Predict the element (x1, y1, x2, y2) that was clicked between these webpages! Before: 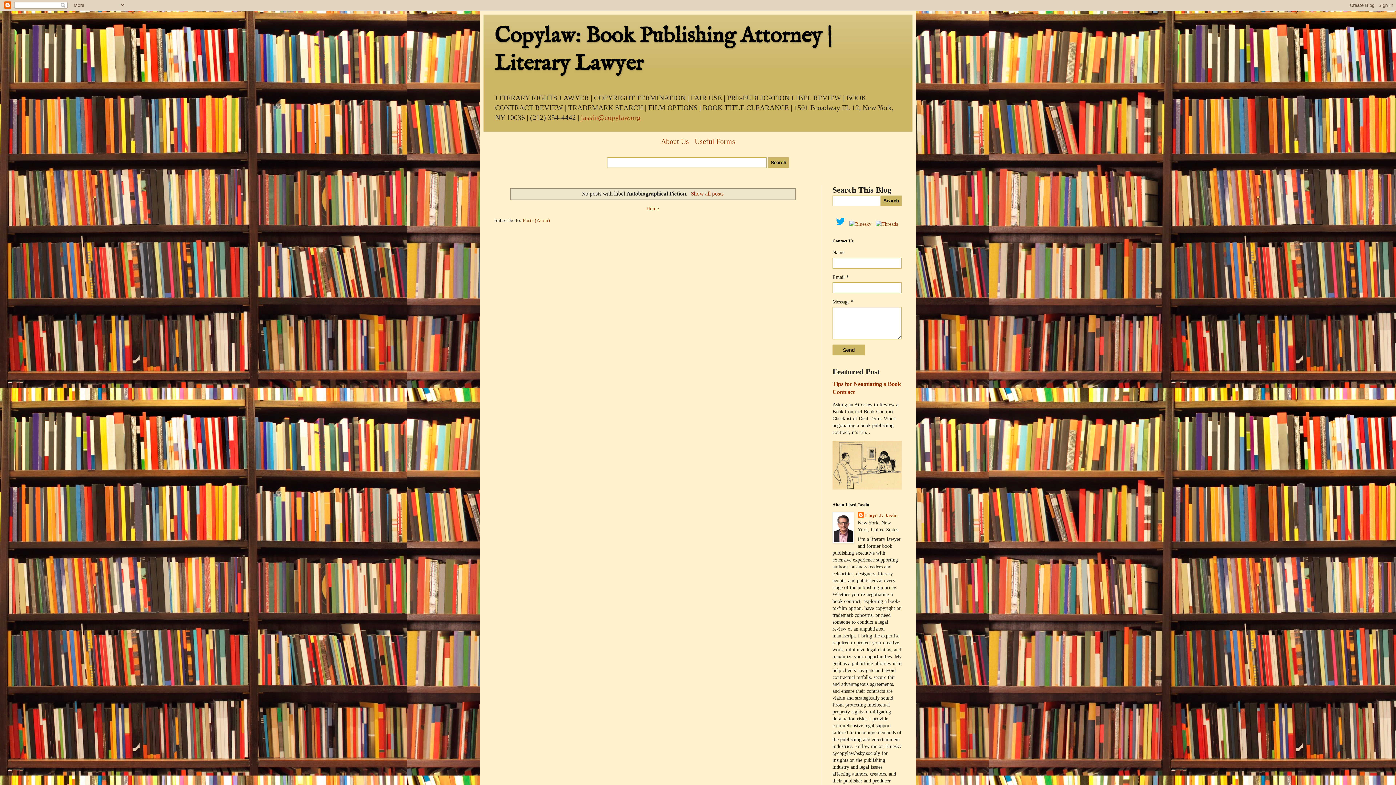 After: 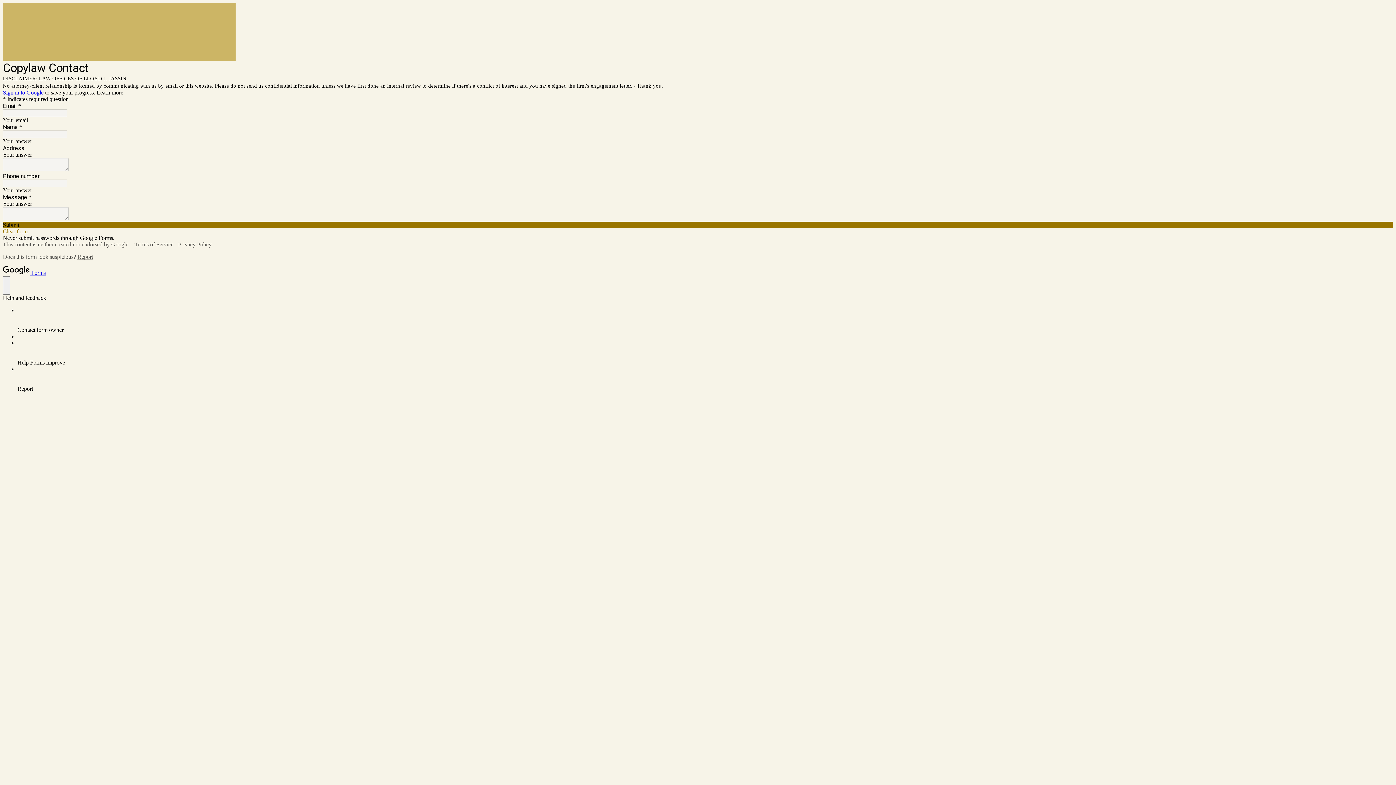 Action: label: jassin@copylaw.org bbox: (581, 113, 640, 121)